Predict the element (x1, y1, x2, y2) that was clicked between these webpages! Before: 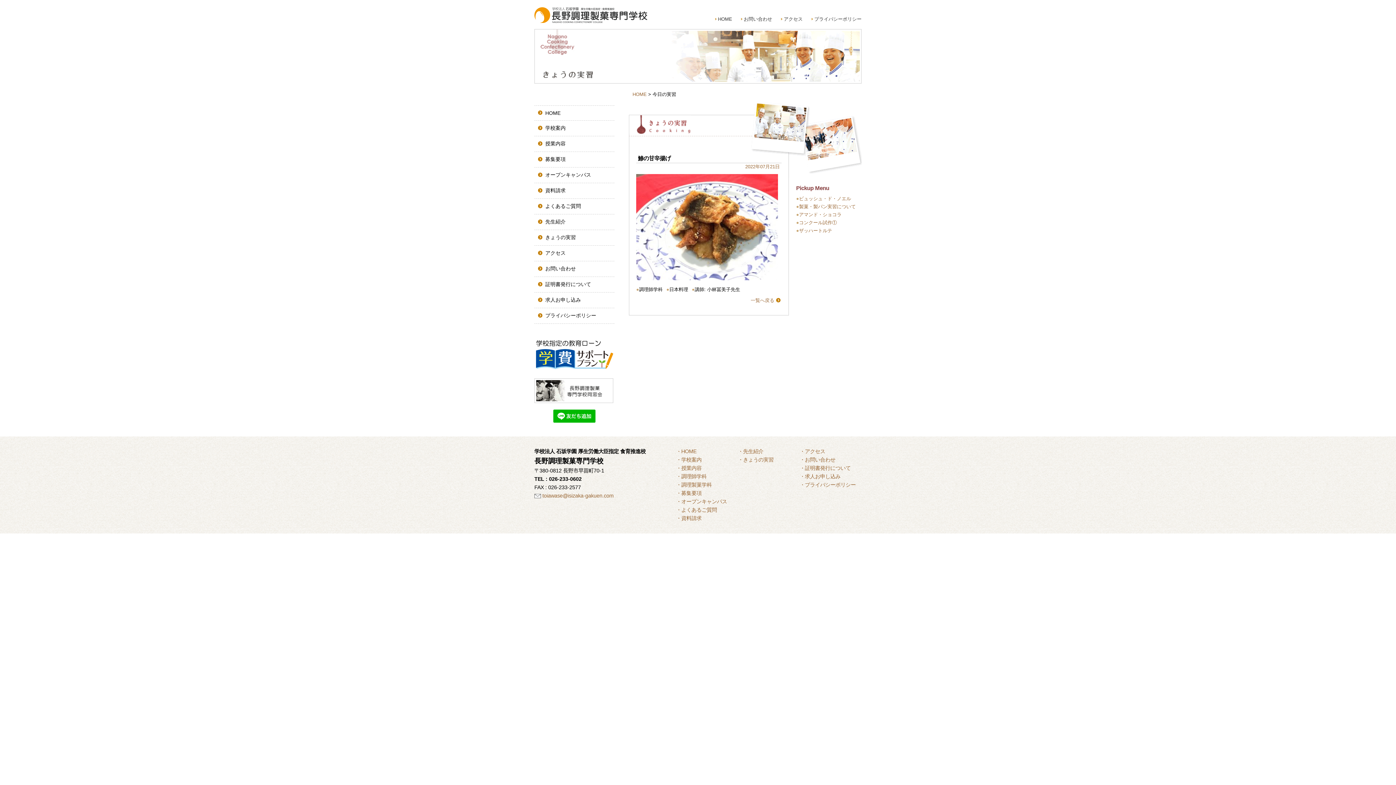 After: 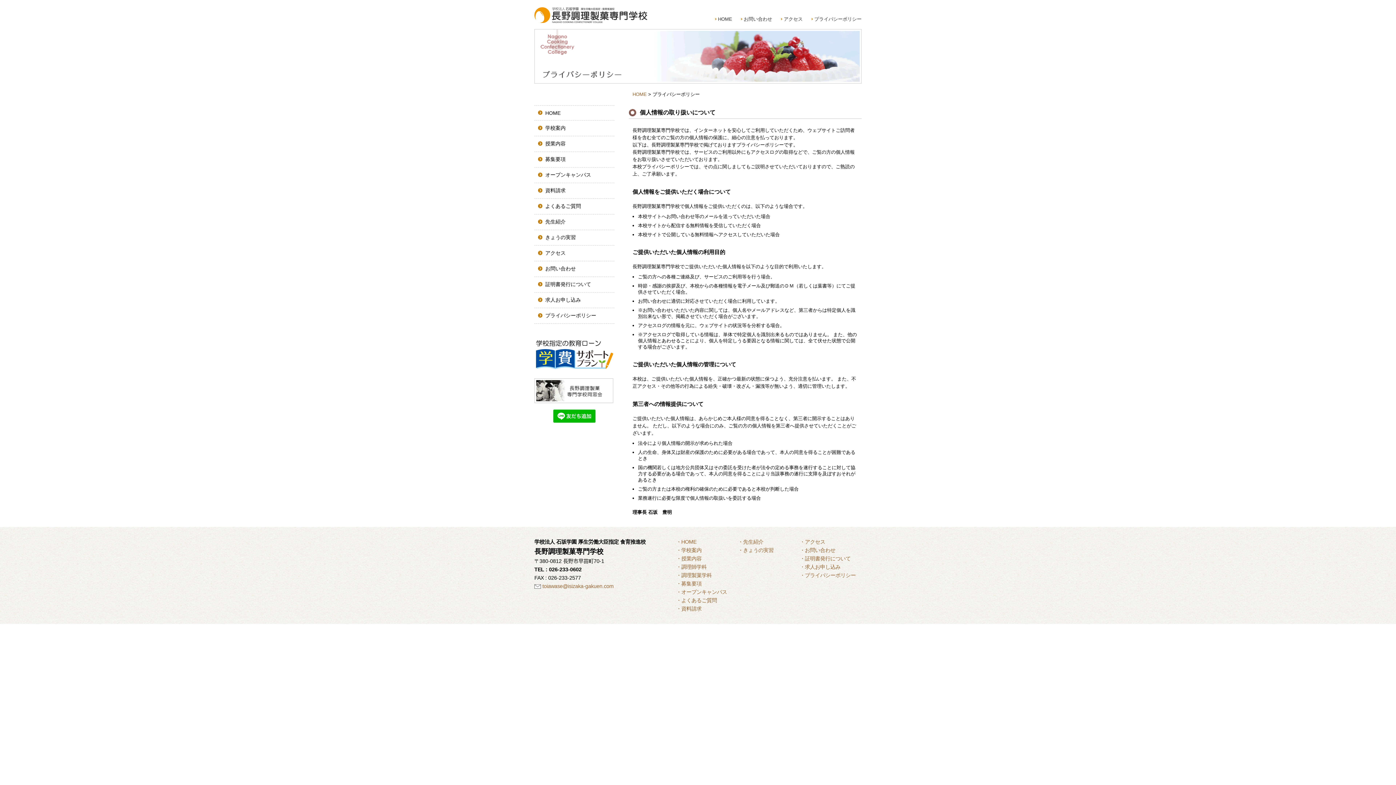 Action: label: プライバシーポリシー bbox: (534, 308, 625, 323)